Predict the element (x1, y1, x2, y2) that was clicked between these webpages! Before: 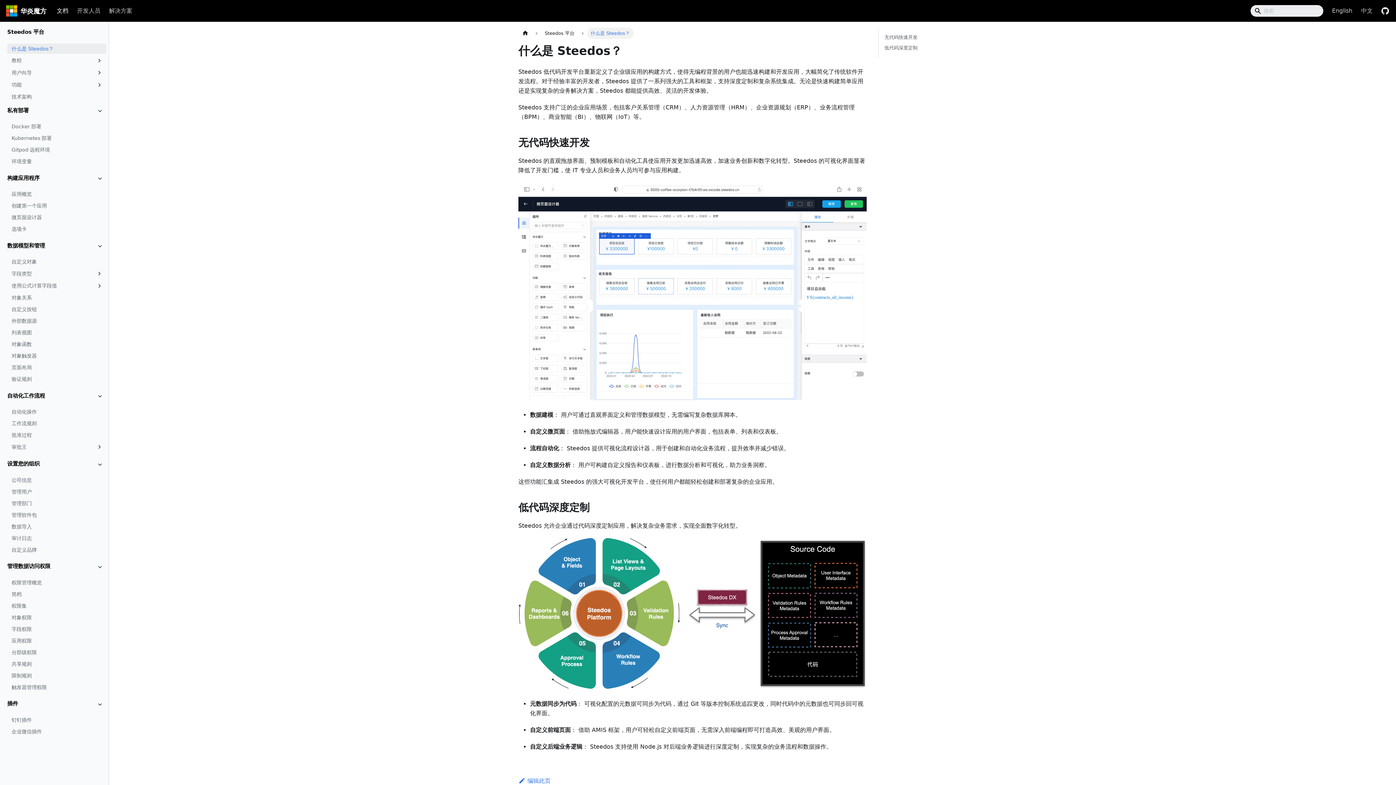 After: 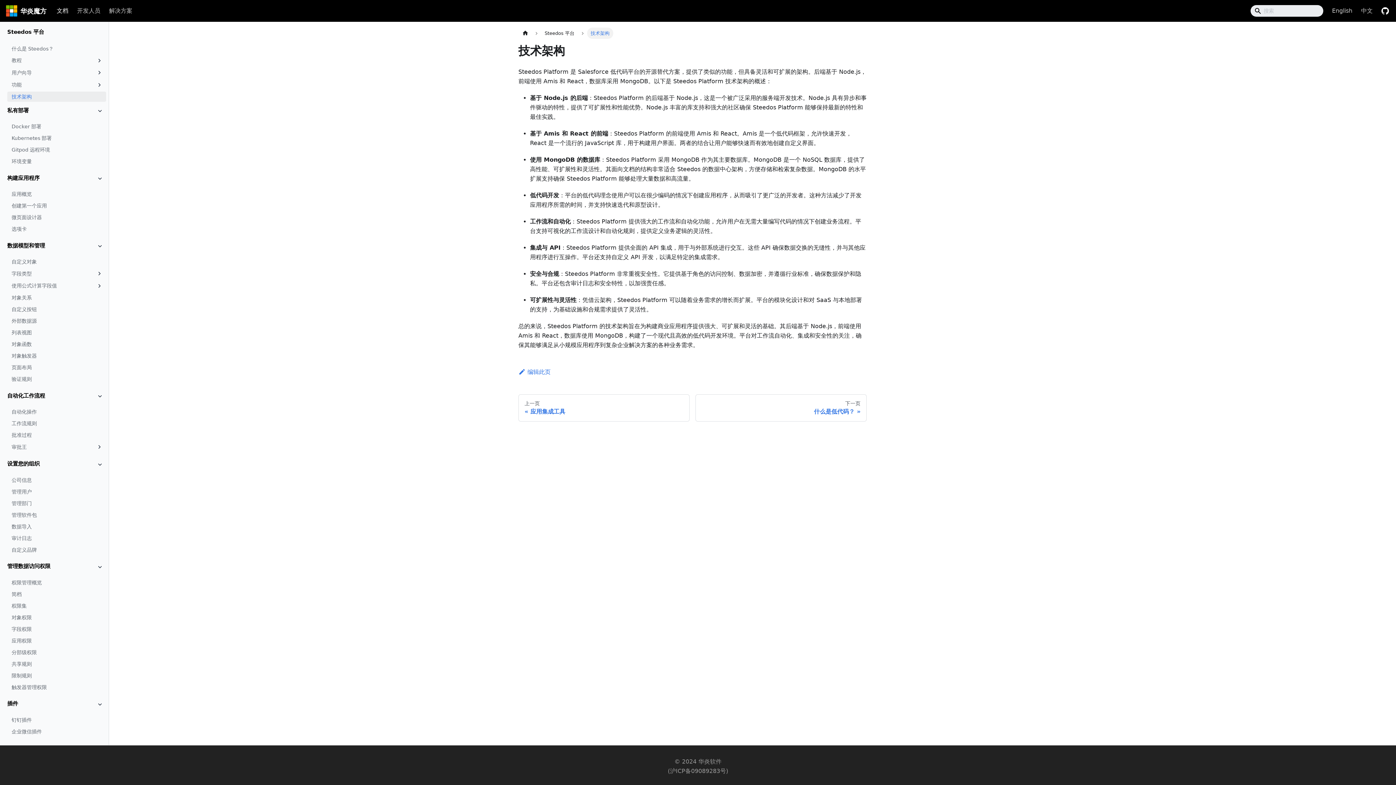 Action: label: 技术架构 bbox: (7, 91, 106, 101)